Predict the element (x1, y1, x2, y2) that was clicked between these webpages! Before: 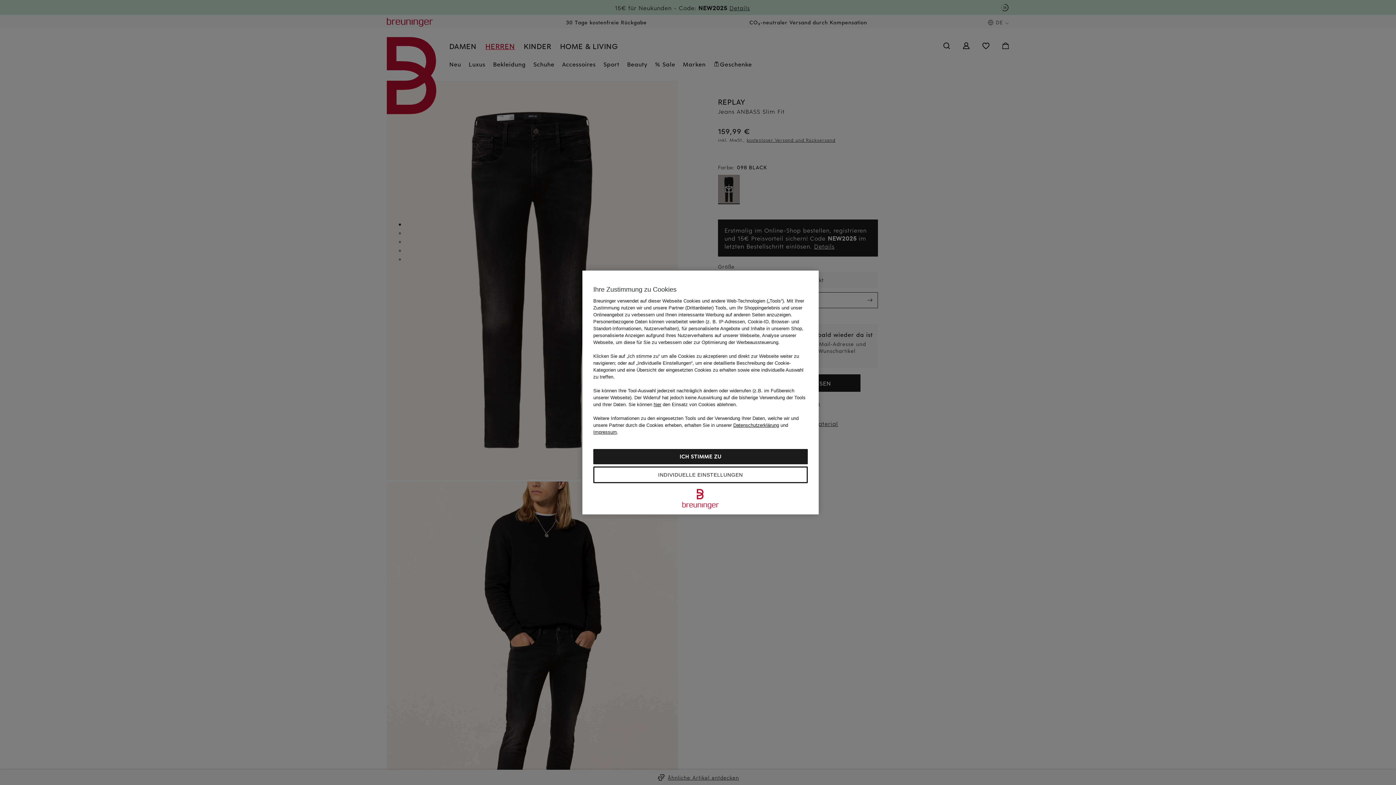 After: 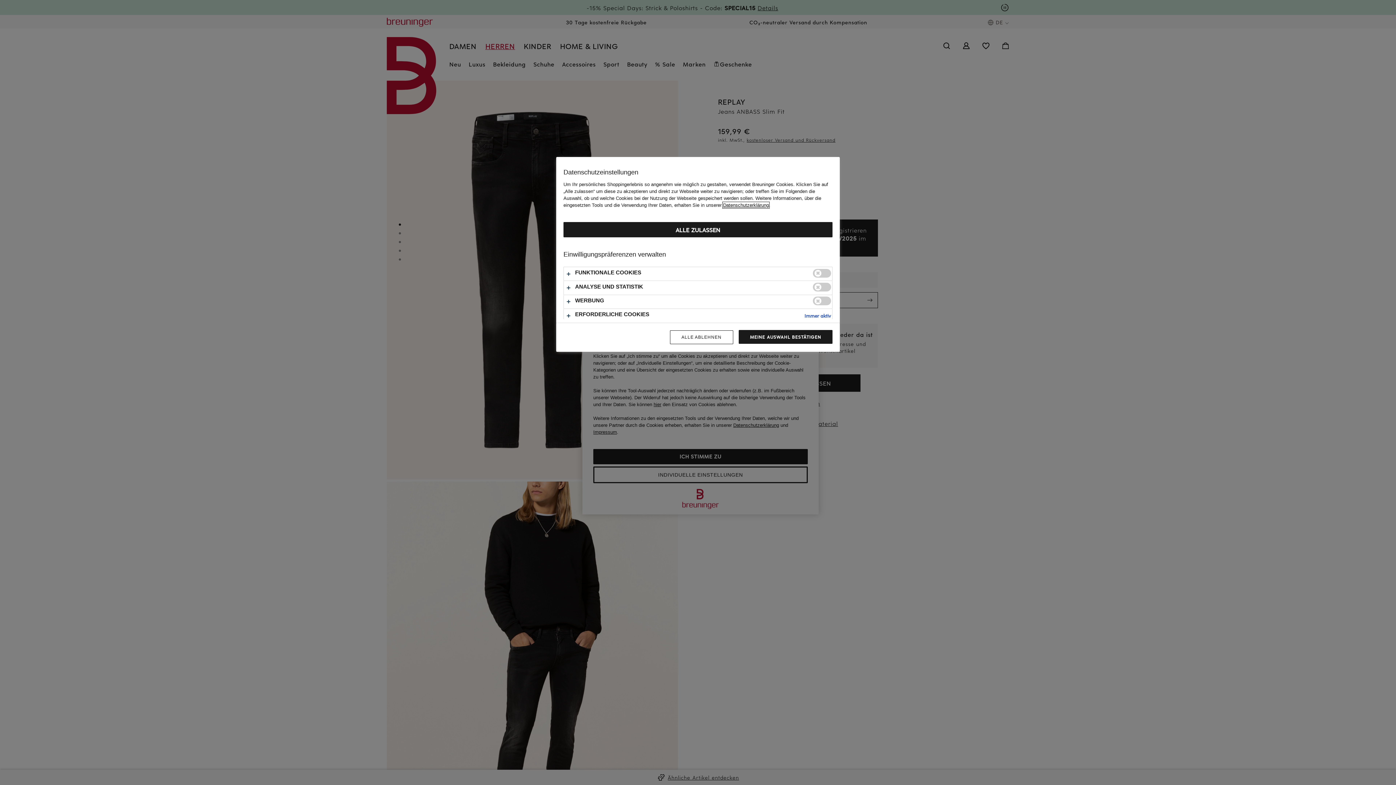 Action: label: INDIVIDUELLE EINSTELLUNGEN bbox: (593, 466, 808, 483)